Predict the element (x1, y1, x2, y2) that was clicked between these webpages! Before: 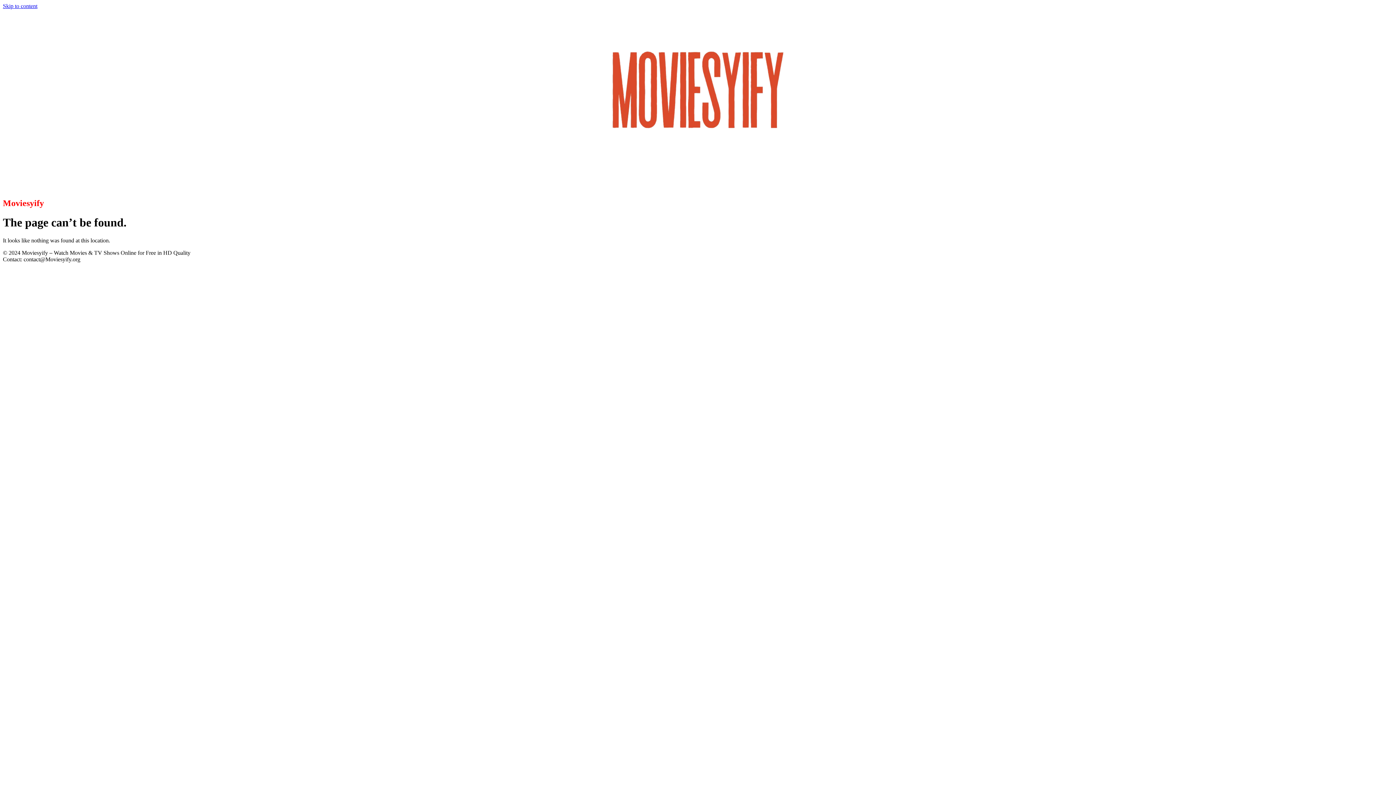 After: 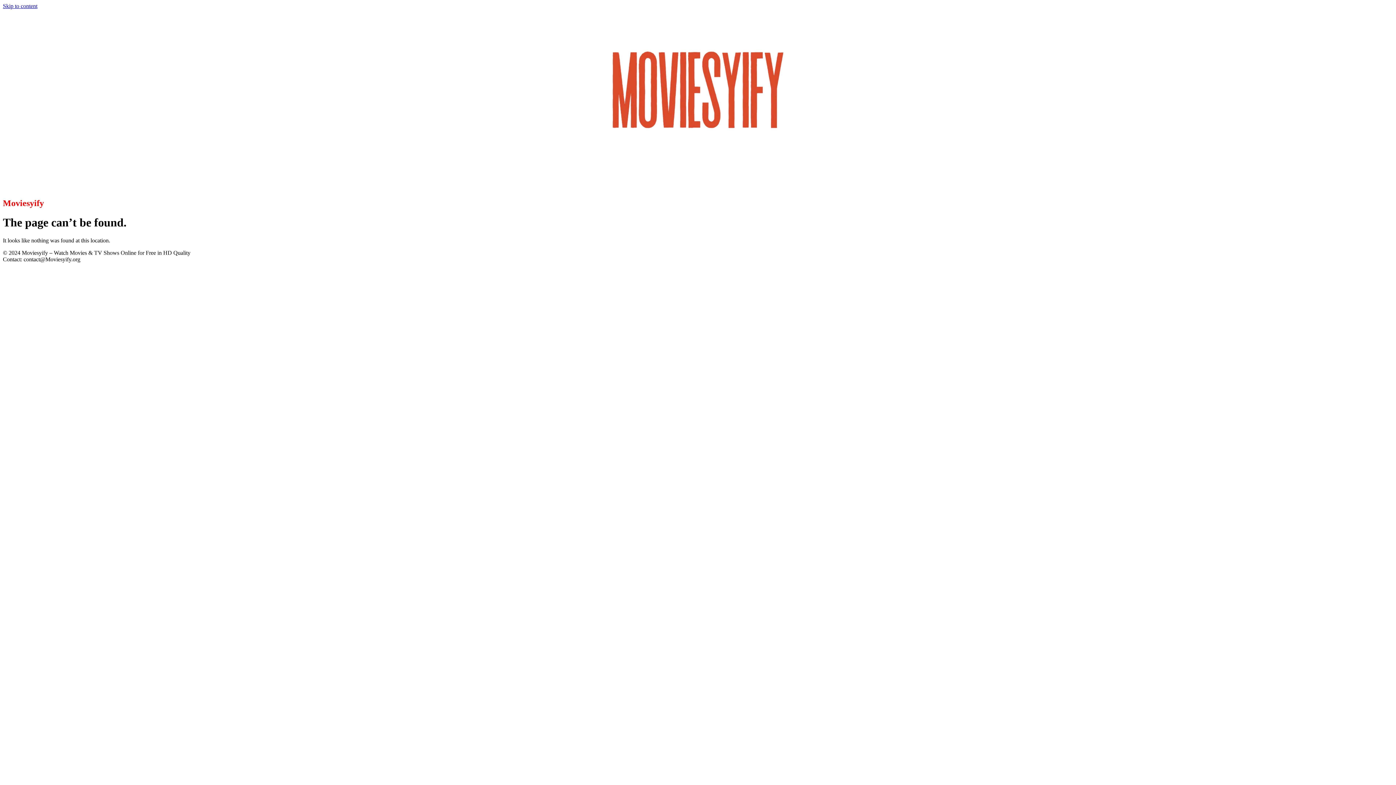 Action: bbox: (2, 2, 37, 9) label: Skip to content